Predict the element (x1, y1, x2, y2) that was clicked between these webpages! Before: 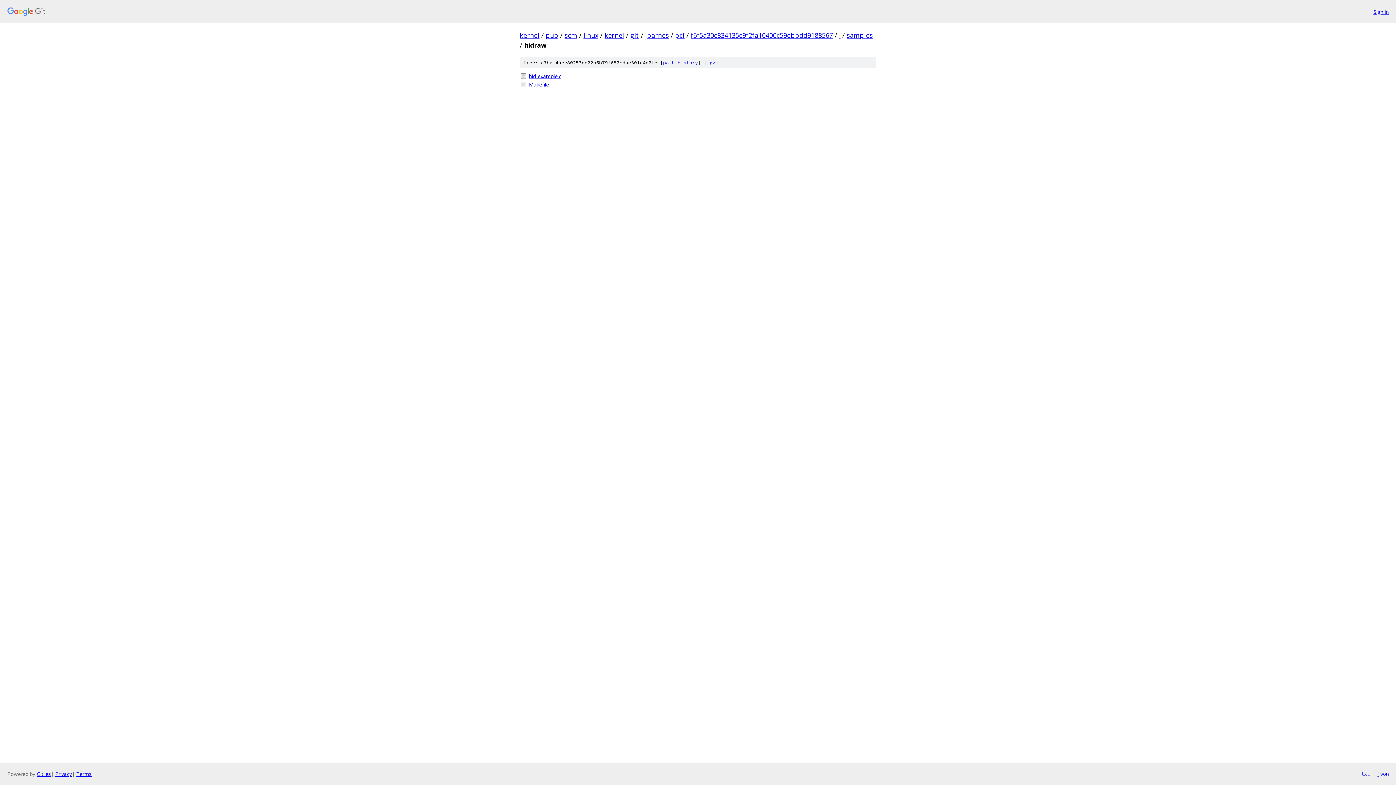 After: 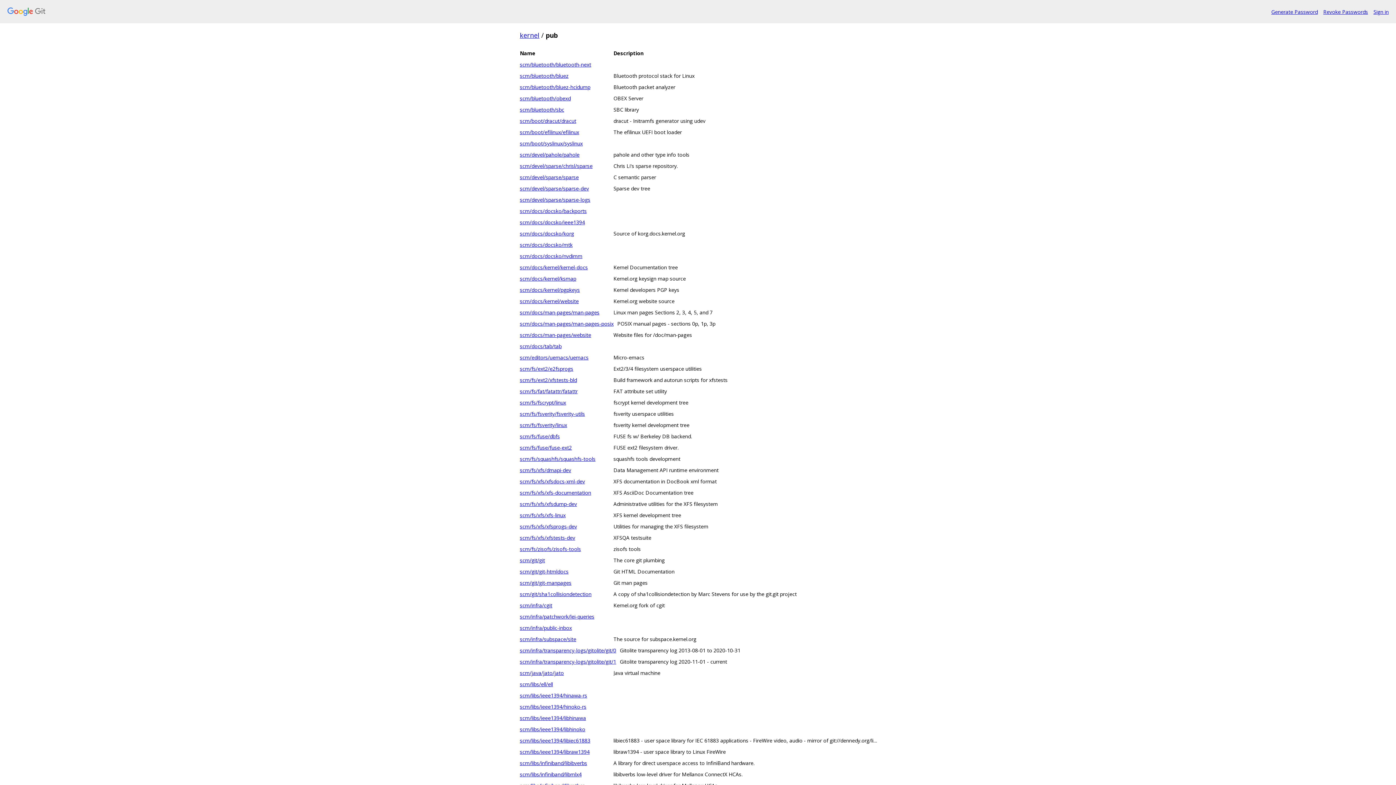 Action: label: pub bbox: (545, 30, 558, 39)